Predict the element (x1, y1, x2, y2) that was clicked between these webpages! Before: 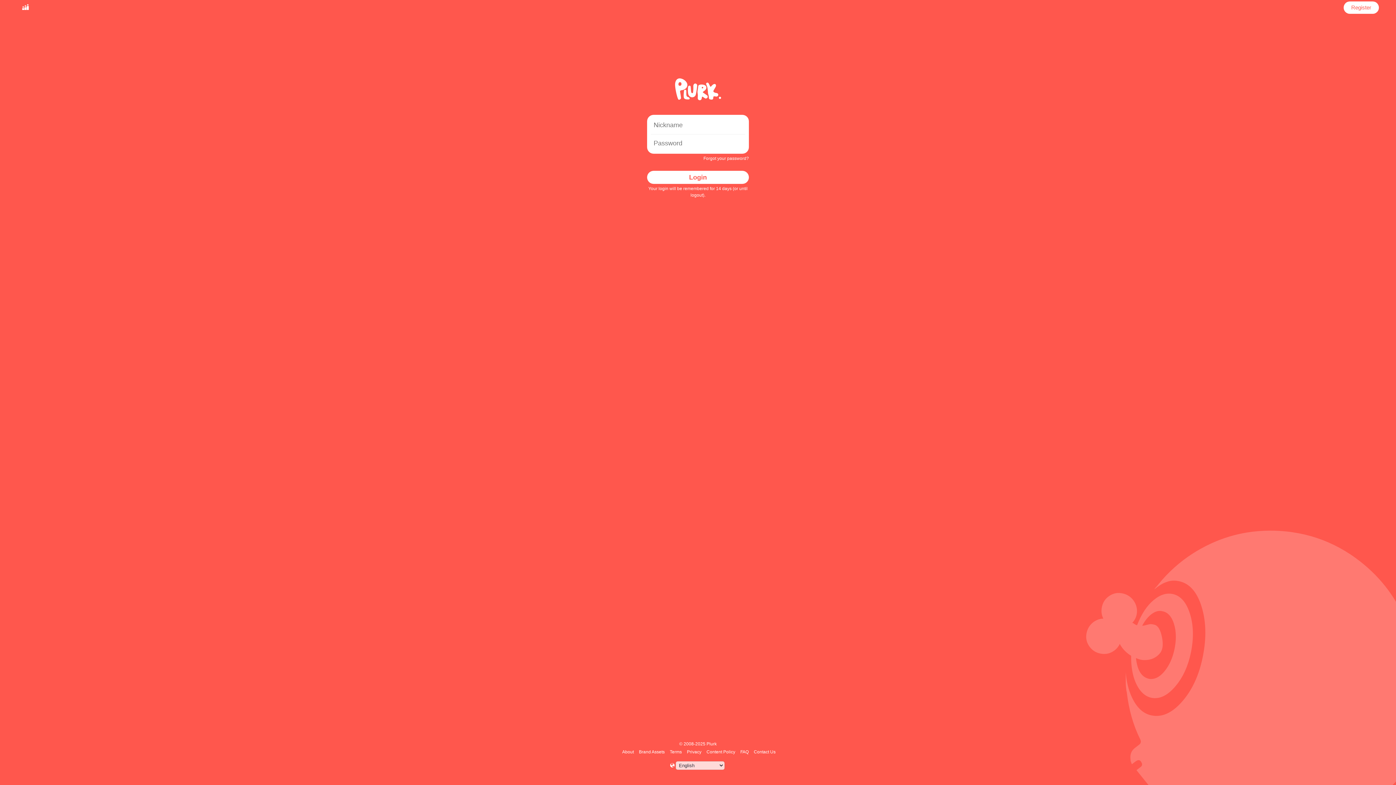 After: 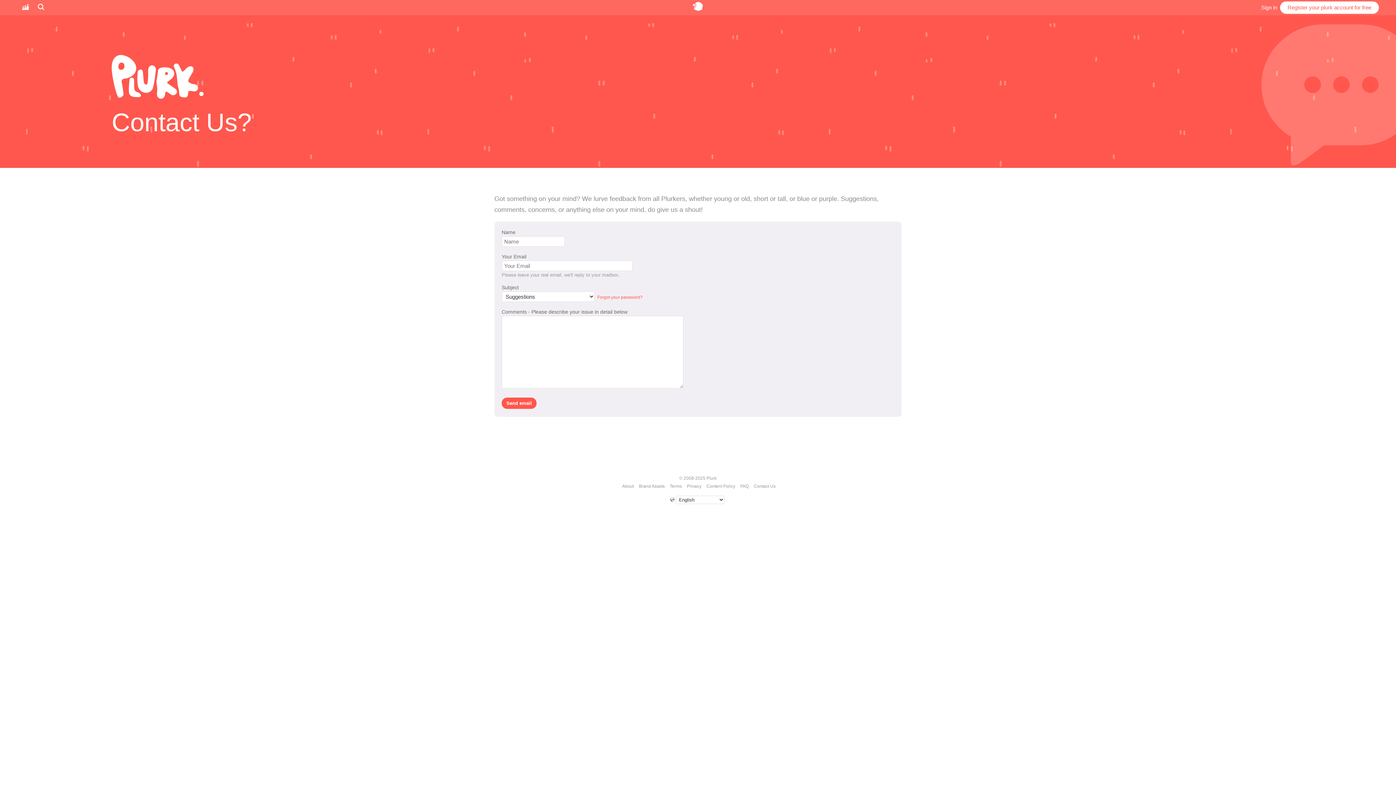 Action: bbox: (752, 749, 776, 754) label: Contact Us